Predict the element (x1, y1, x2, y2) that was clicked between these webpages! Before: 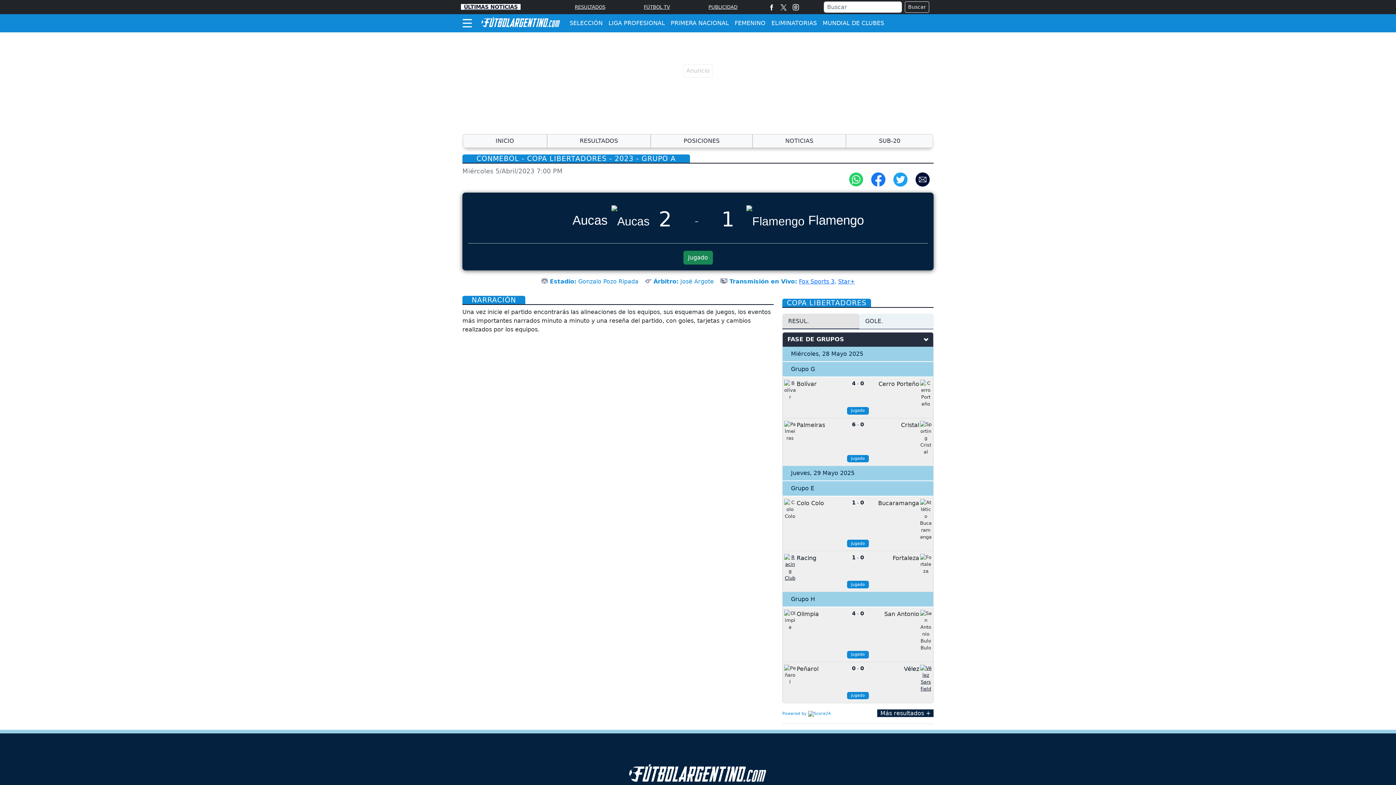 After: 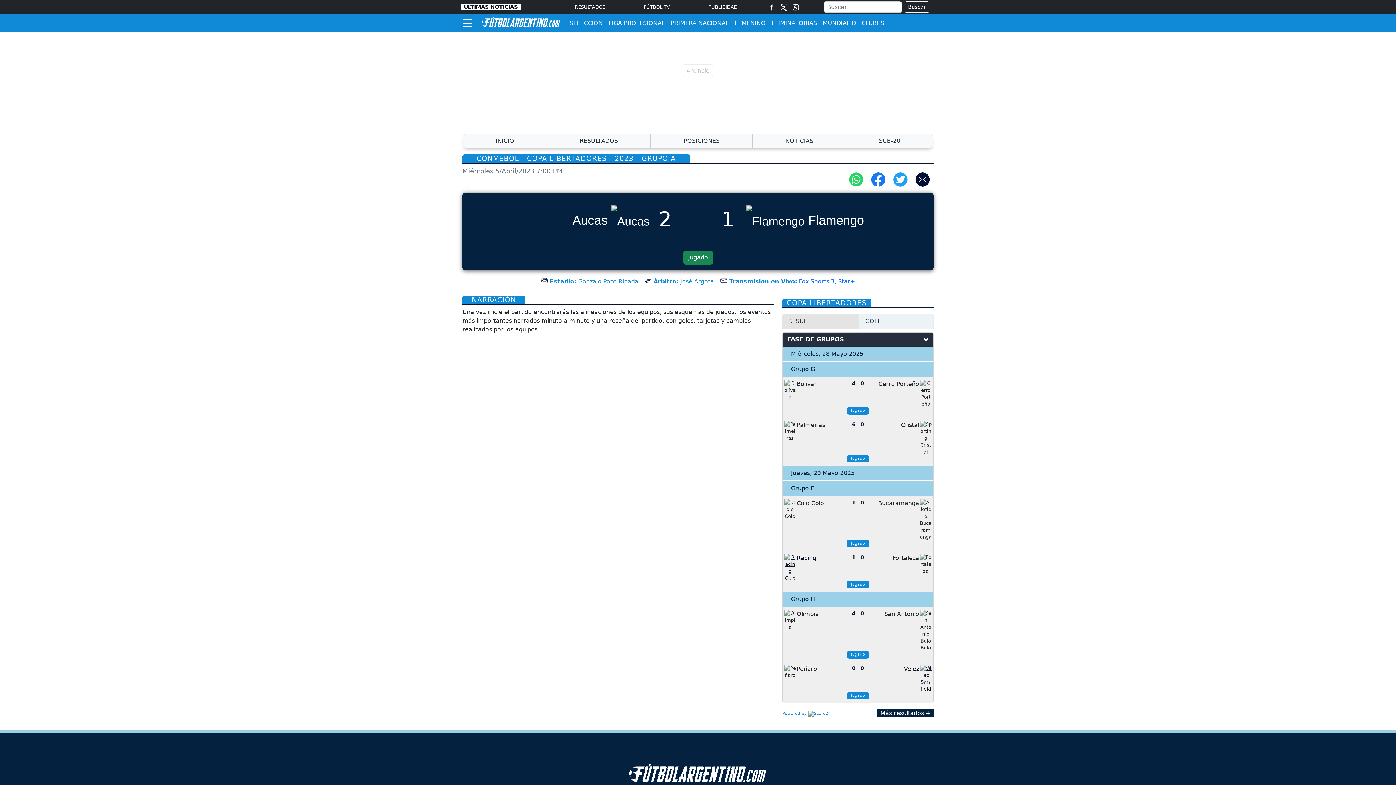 Action: bbox: (780, 3, 786, 10)